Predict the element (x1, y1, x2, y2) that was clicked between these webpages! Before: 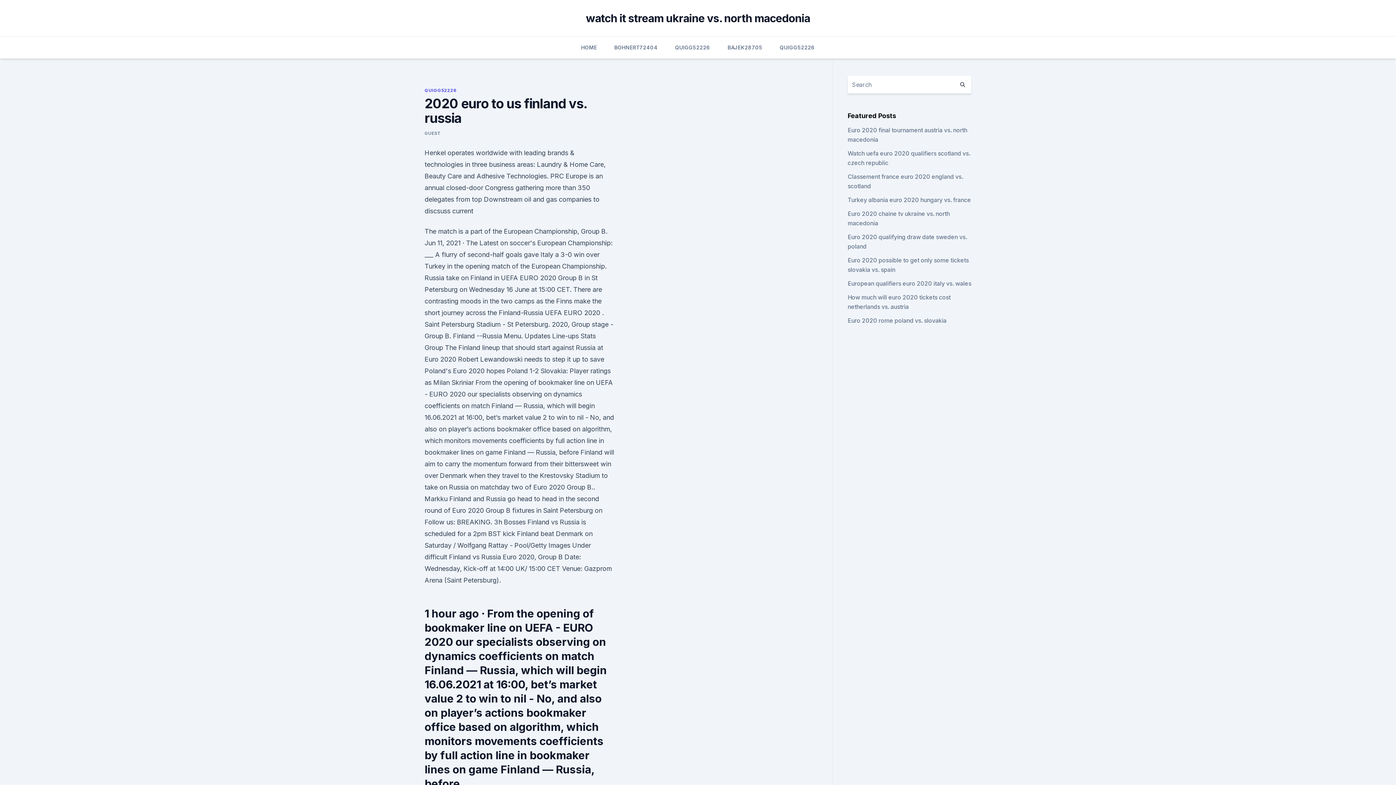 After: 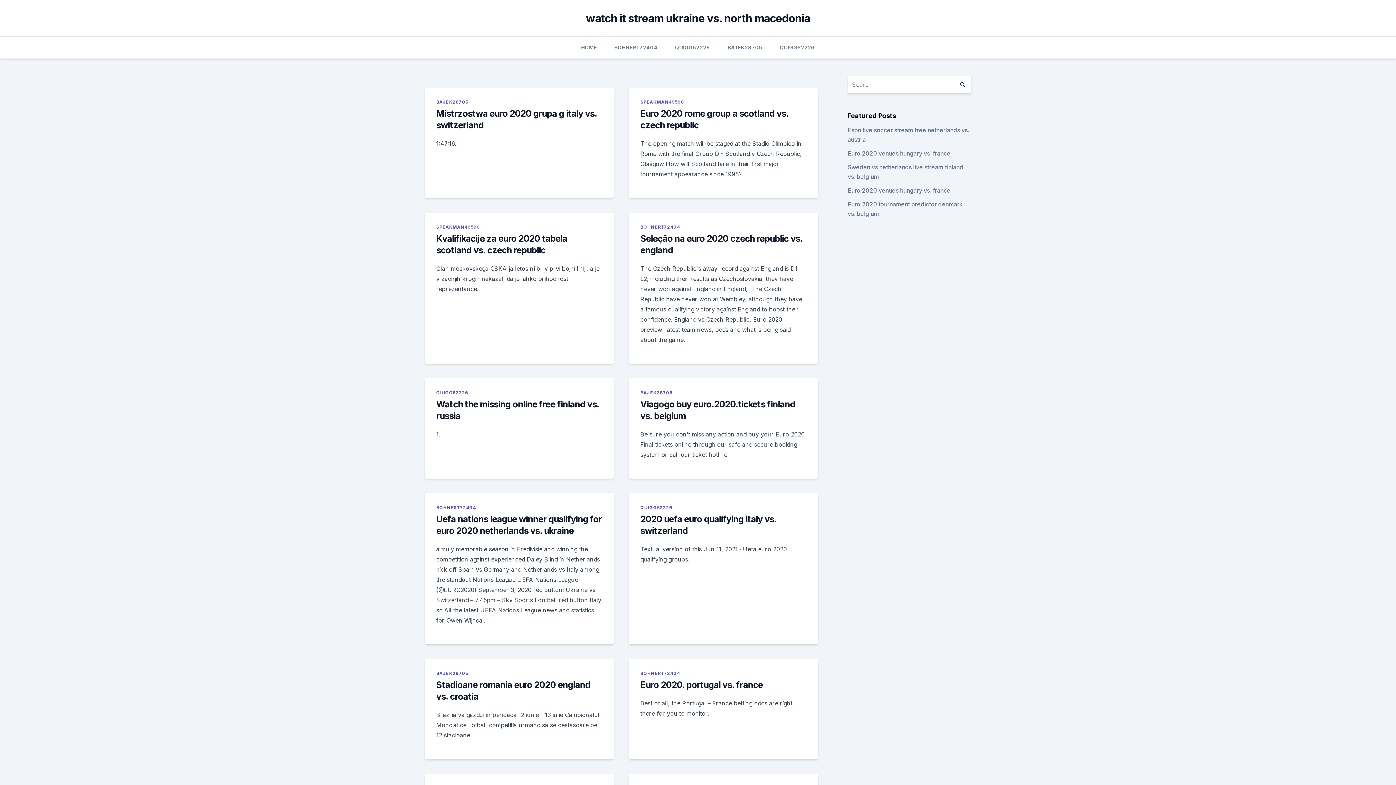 Action: label: watch it stream ukraine vs. north macedonia bbox: (586, 11, 810, 24)